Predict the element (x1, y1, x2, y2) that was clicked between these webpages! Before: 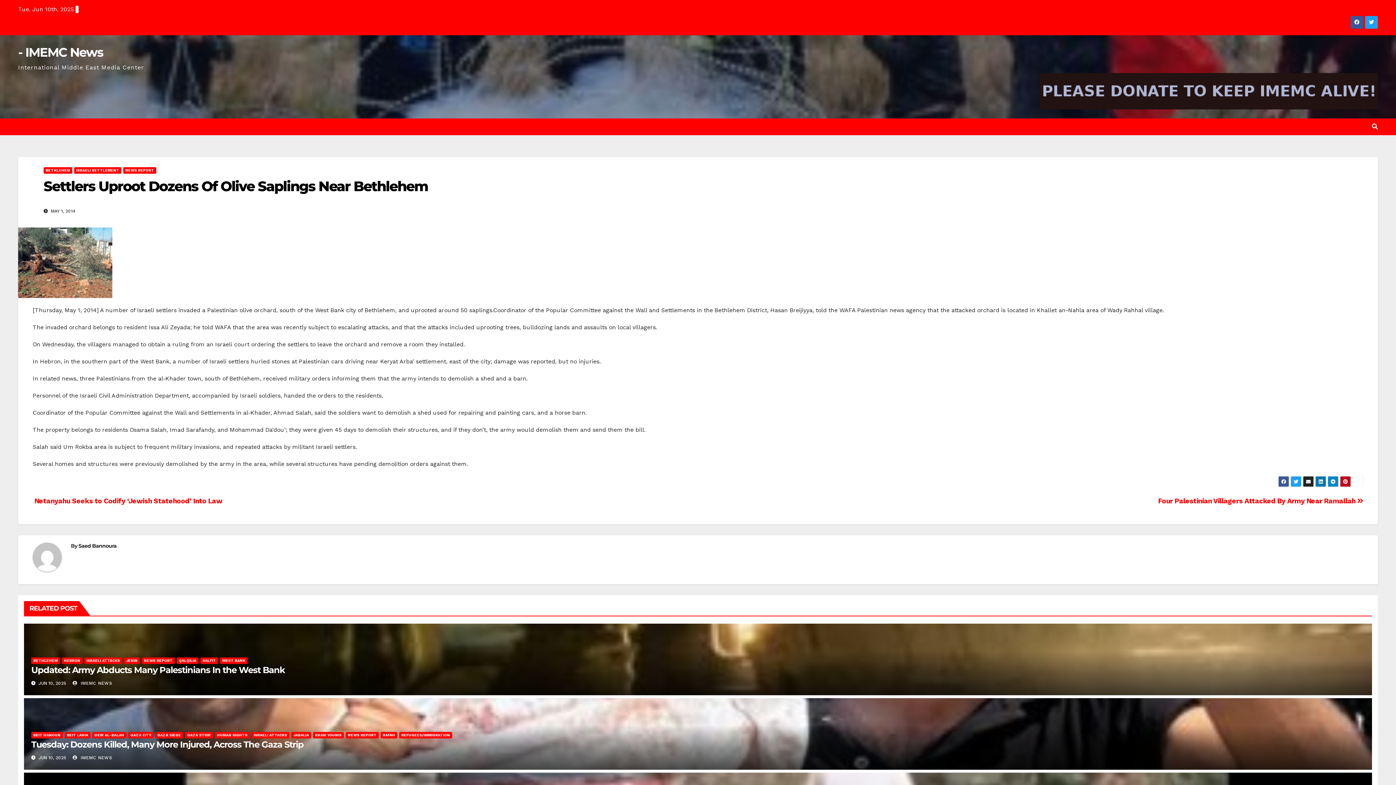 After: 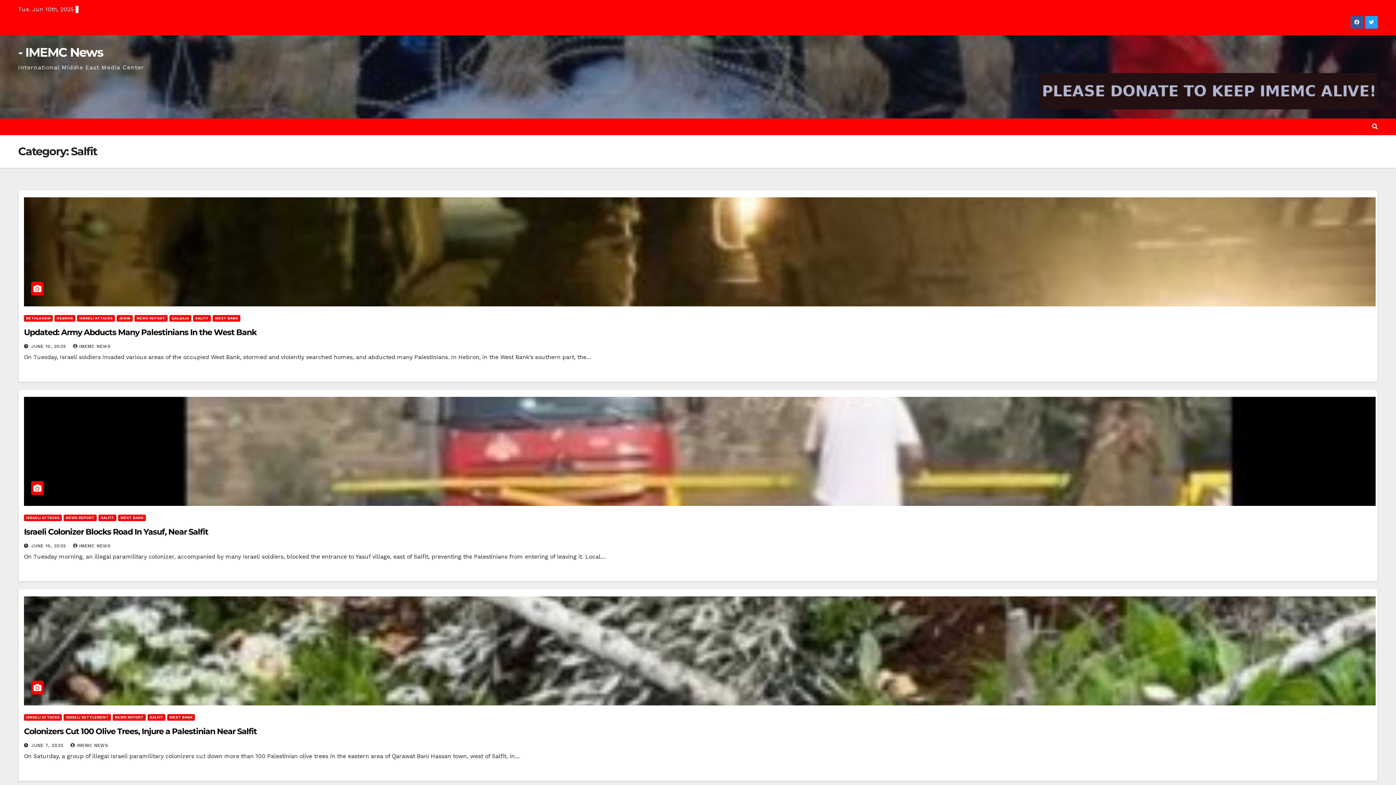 Action: bbox: (200, 657, 218, 664) label: SALFIT